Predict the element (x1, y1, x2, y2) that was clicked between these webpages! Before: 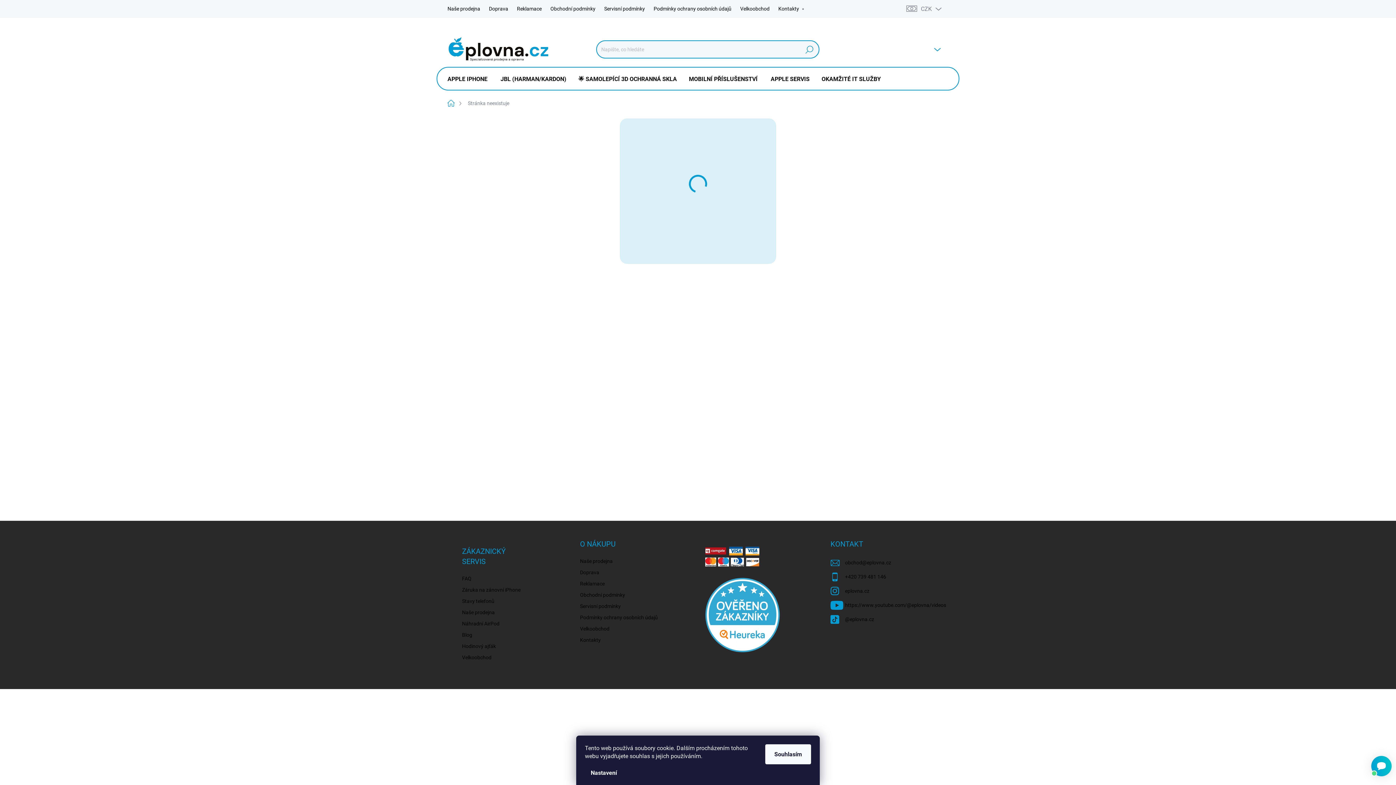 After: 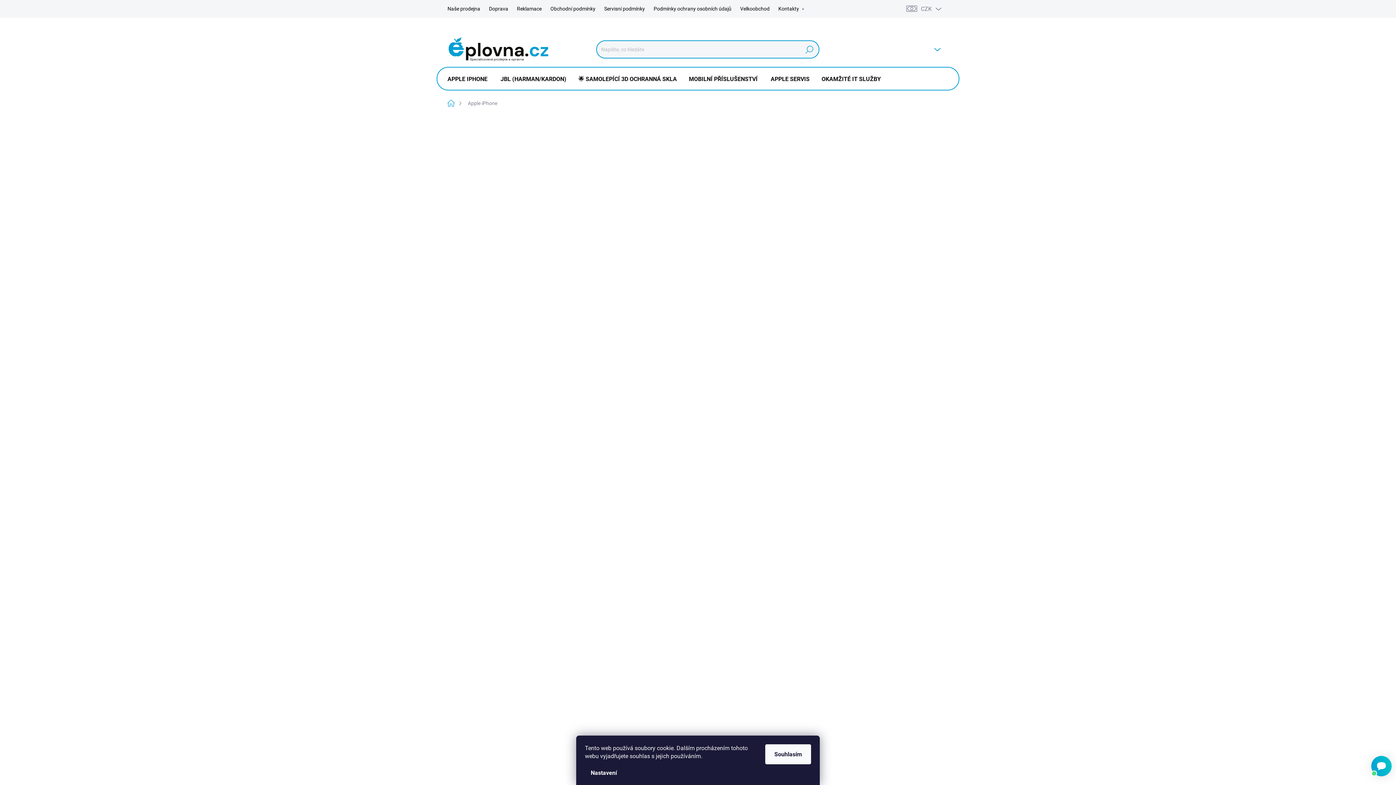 Action: bbox: (447, 68, 494, 90) label: APPLE IPHONE